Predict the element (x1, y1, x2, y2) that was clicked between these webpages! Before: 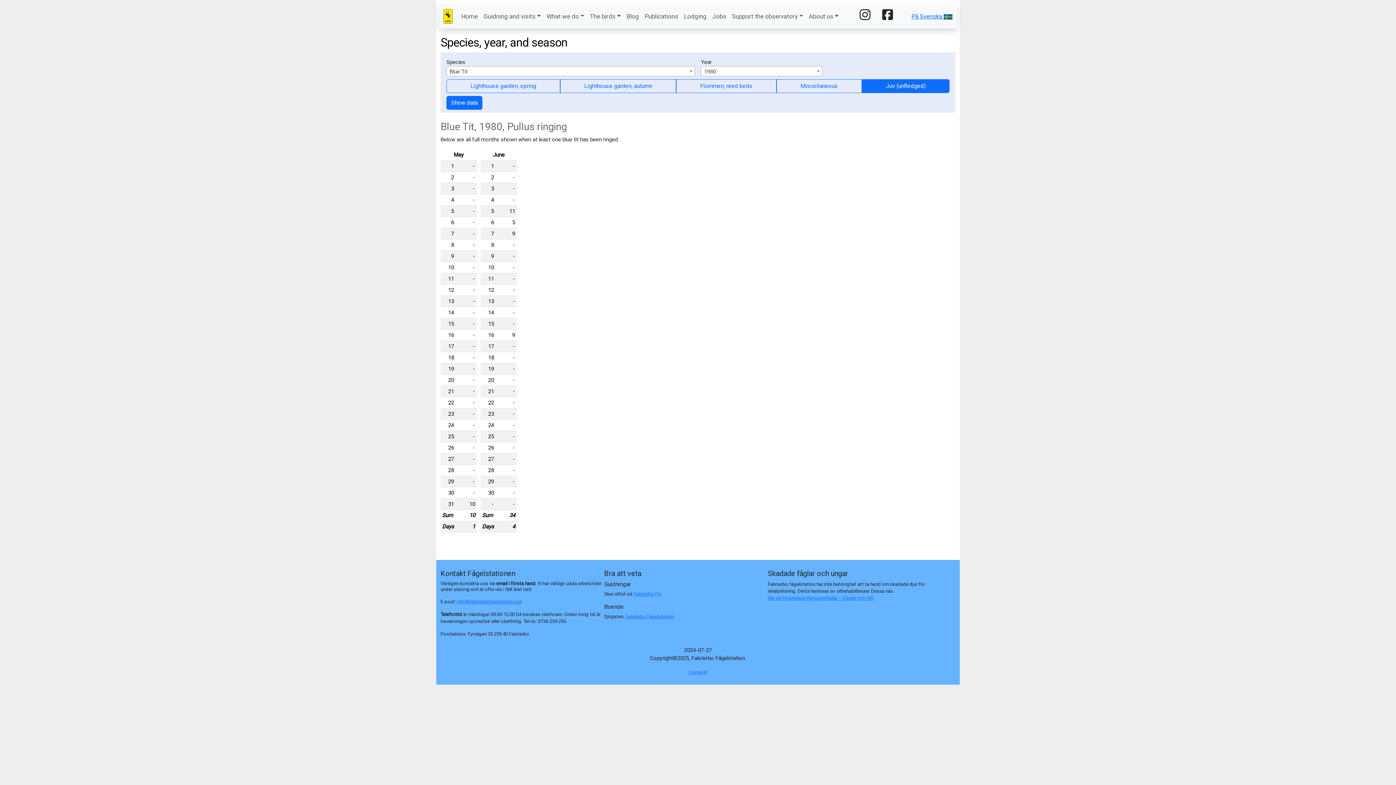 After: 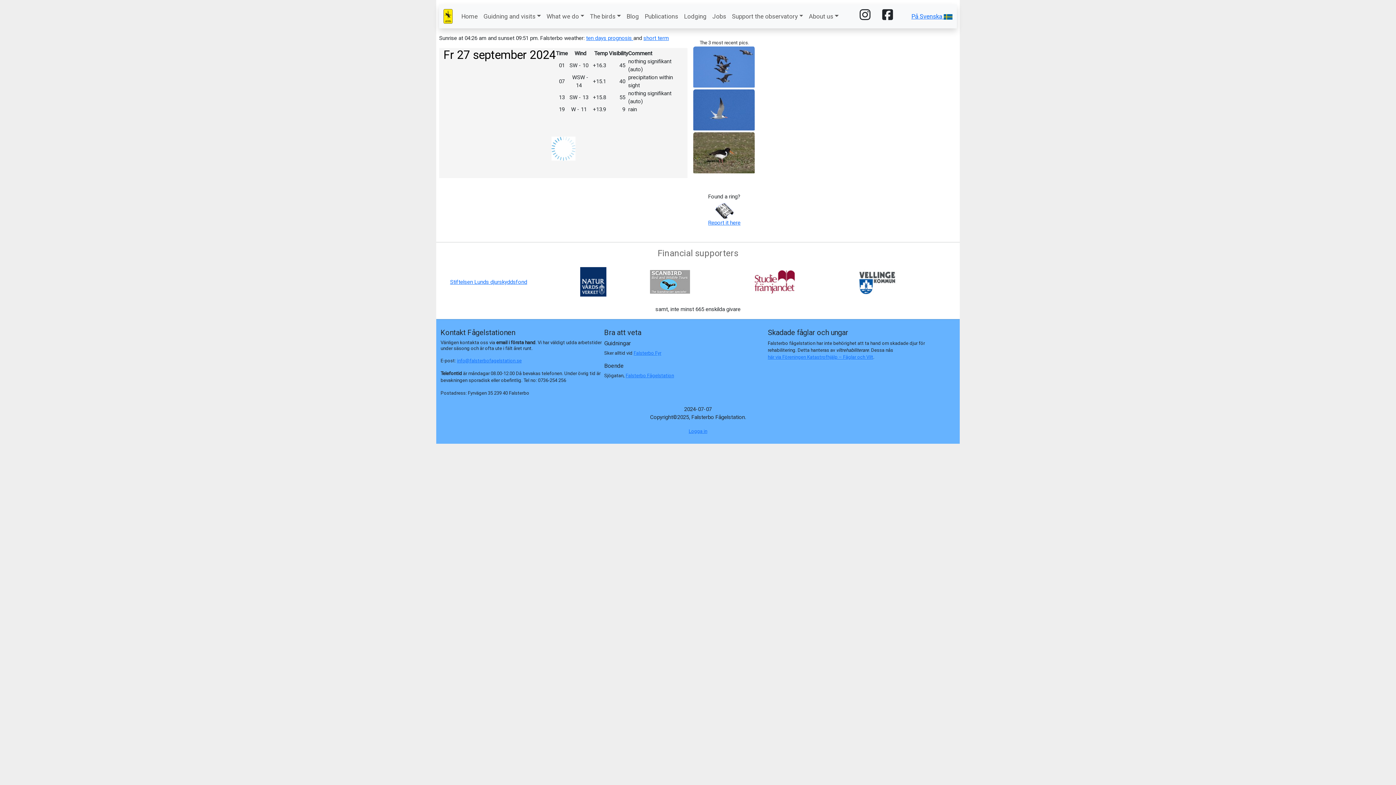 Action: label: Home bbox: (458, 8, 480, 23)